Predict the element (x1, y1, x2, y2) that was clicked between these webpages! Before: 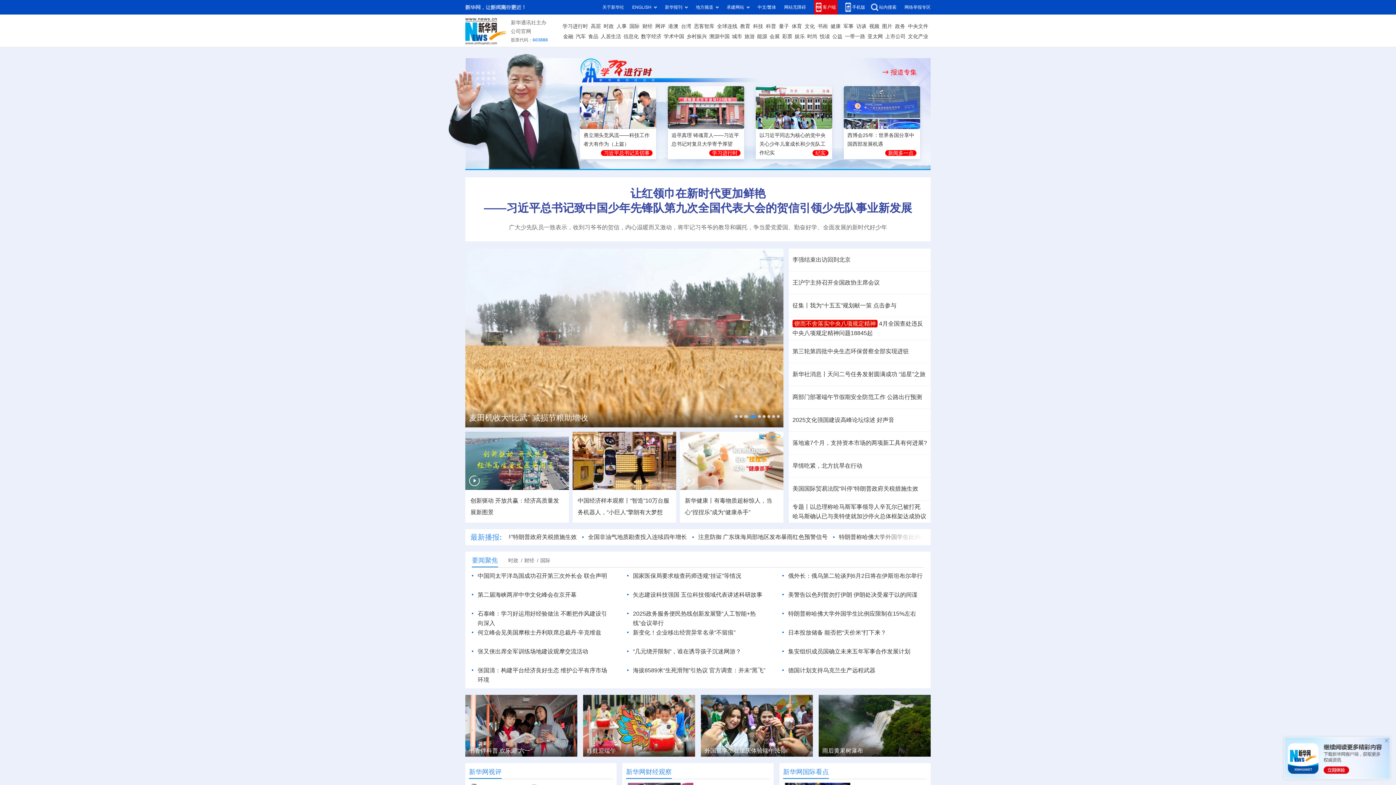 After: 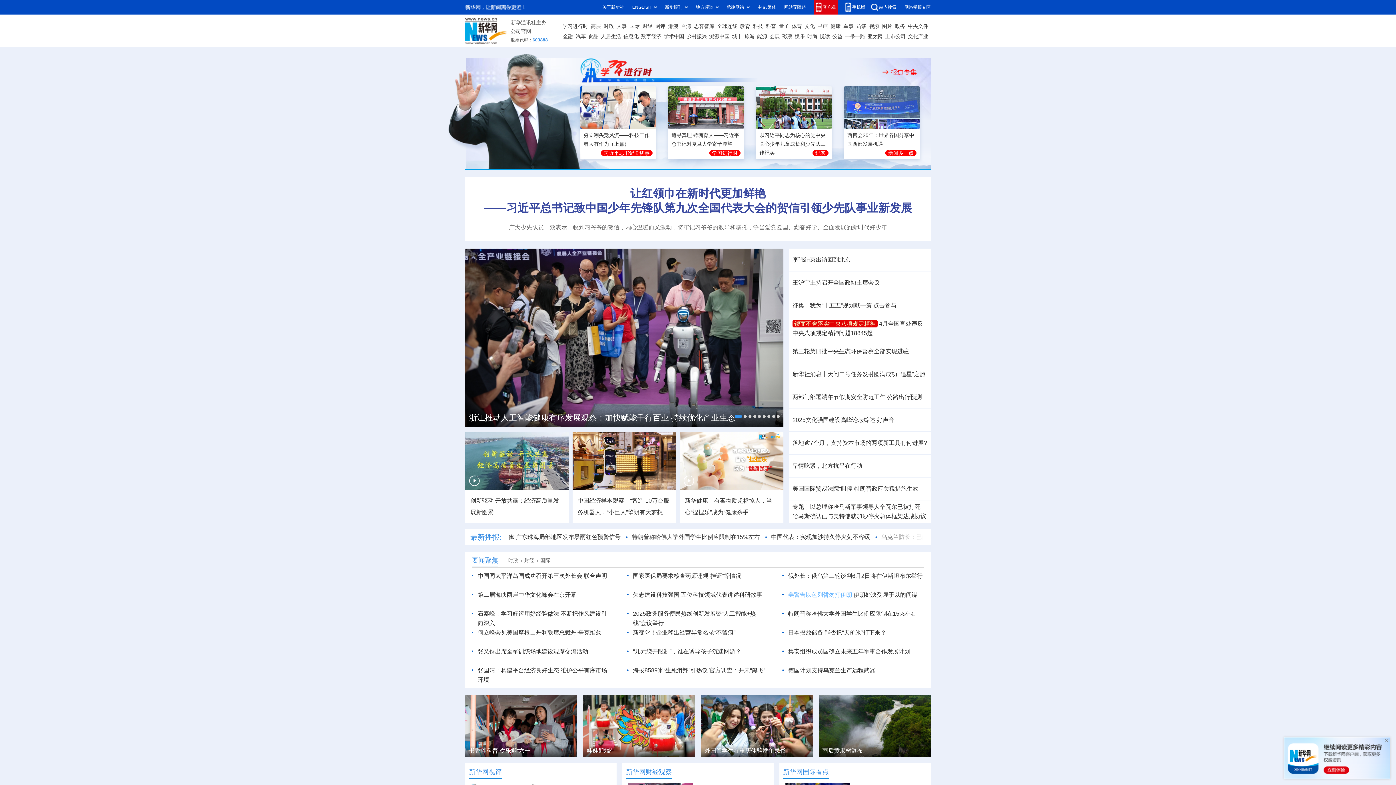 Action: label: 美警告以色列暂勿打伊朗 bbox: (788, 619, 852, 625)